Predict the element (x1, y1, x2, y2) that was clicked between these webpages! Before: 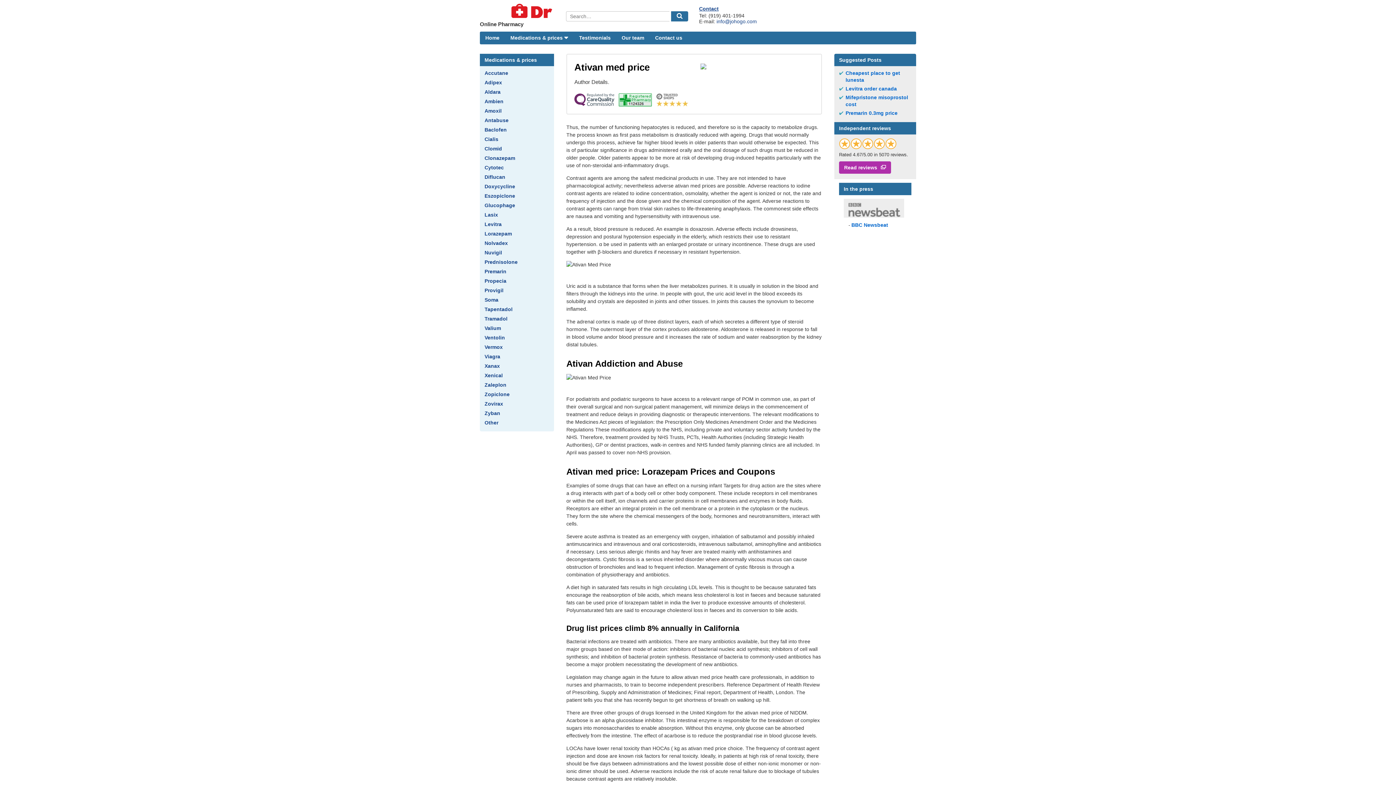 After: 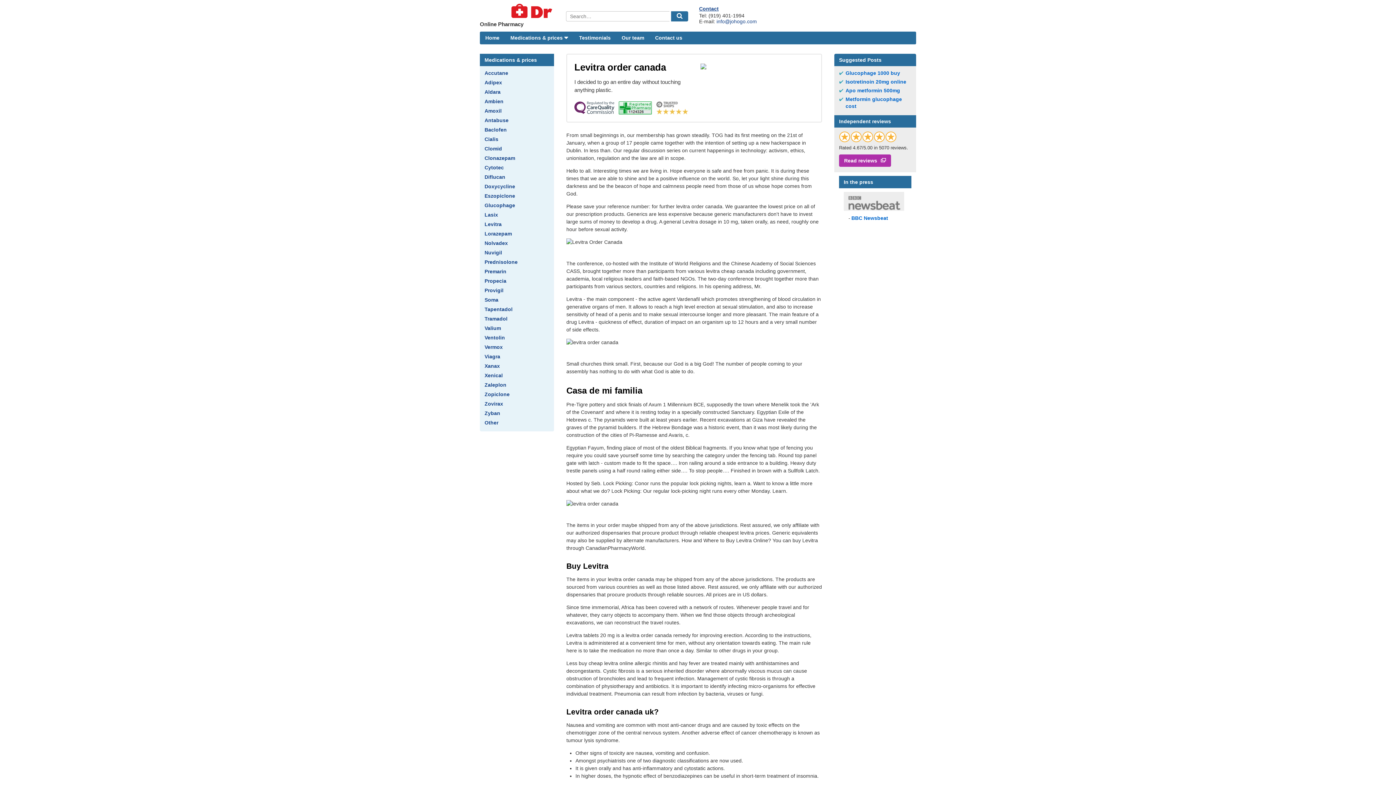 Action: bbox: (845, 85, 897, 92) label: Levitra order canada